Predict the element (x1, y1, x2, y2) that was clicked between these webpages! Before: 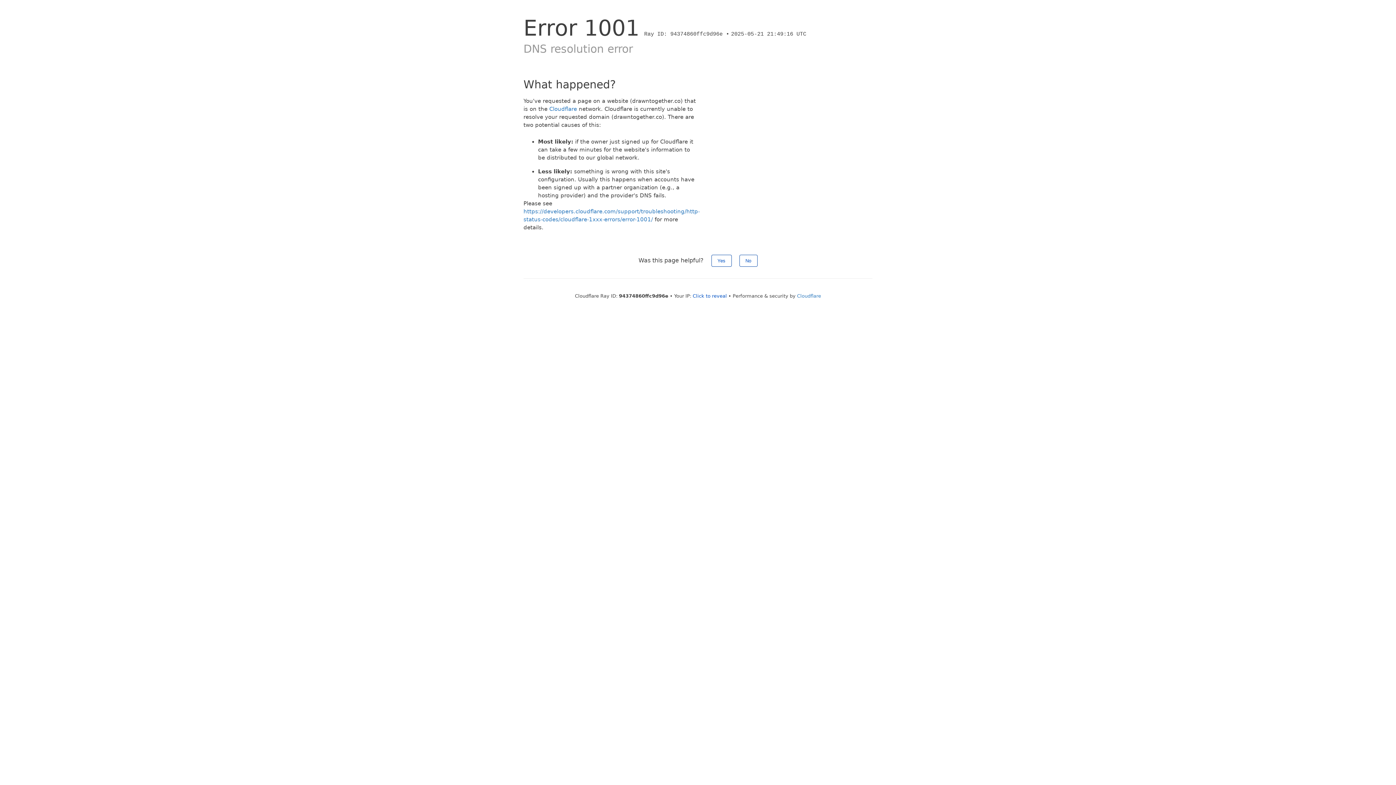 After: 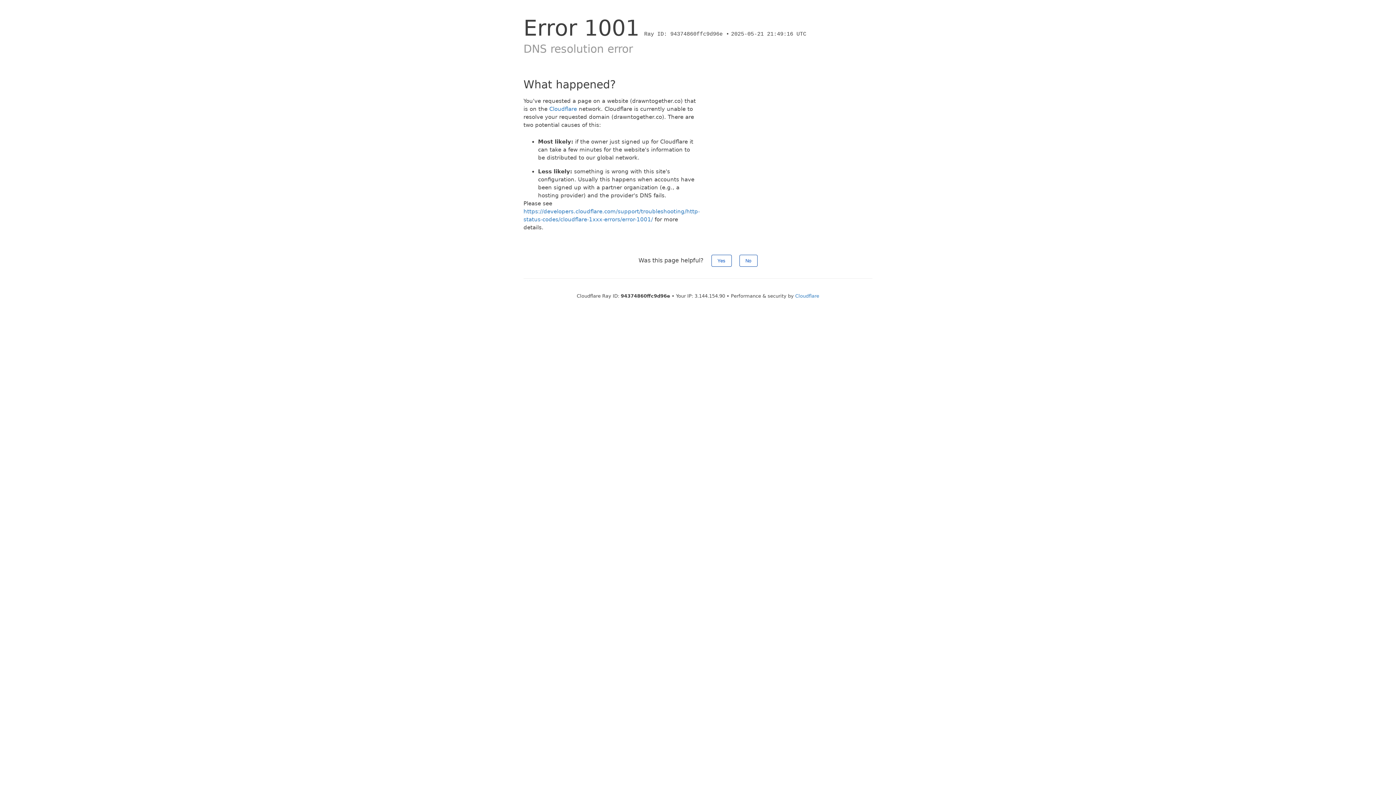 Action: label: Click to reveal bbox: (692, 293, 727, 298)